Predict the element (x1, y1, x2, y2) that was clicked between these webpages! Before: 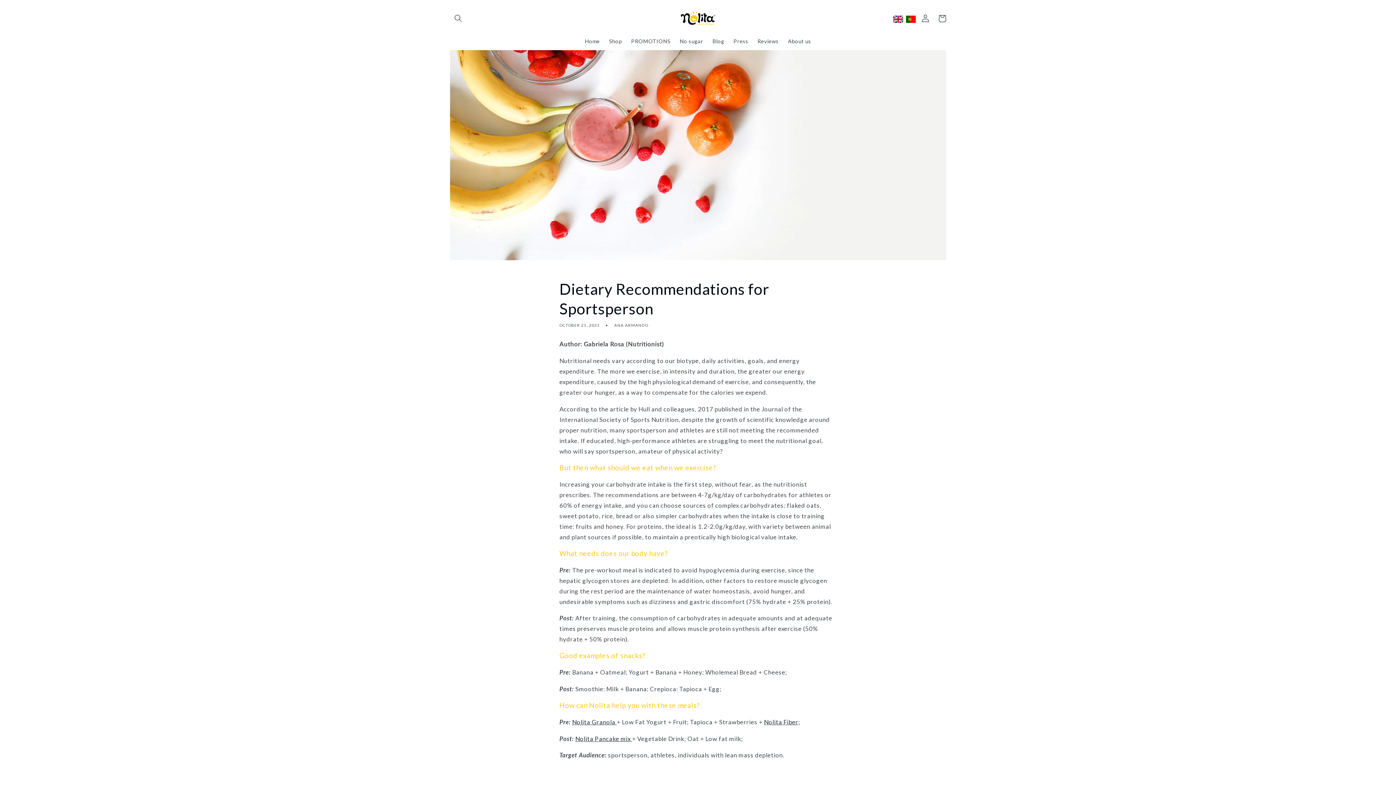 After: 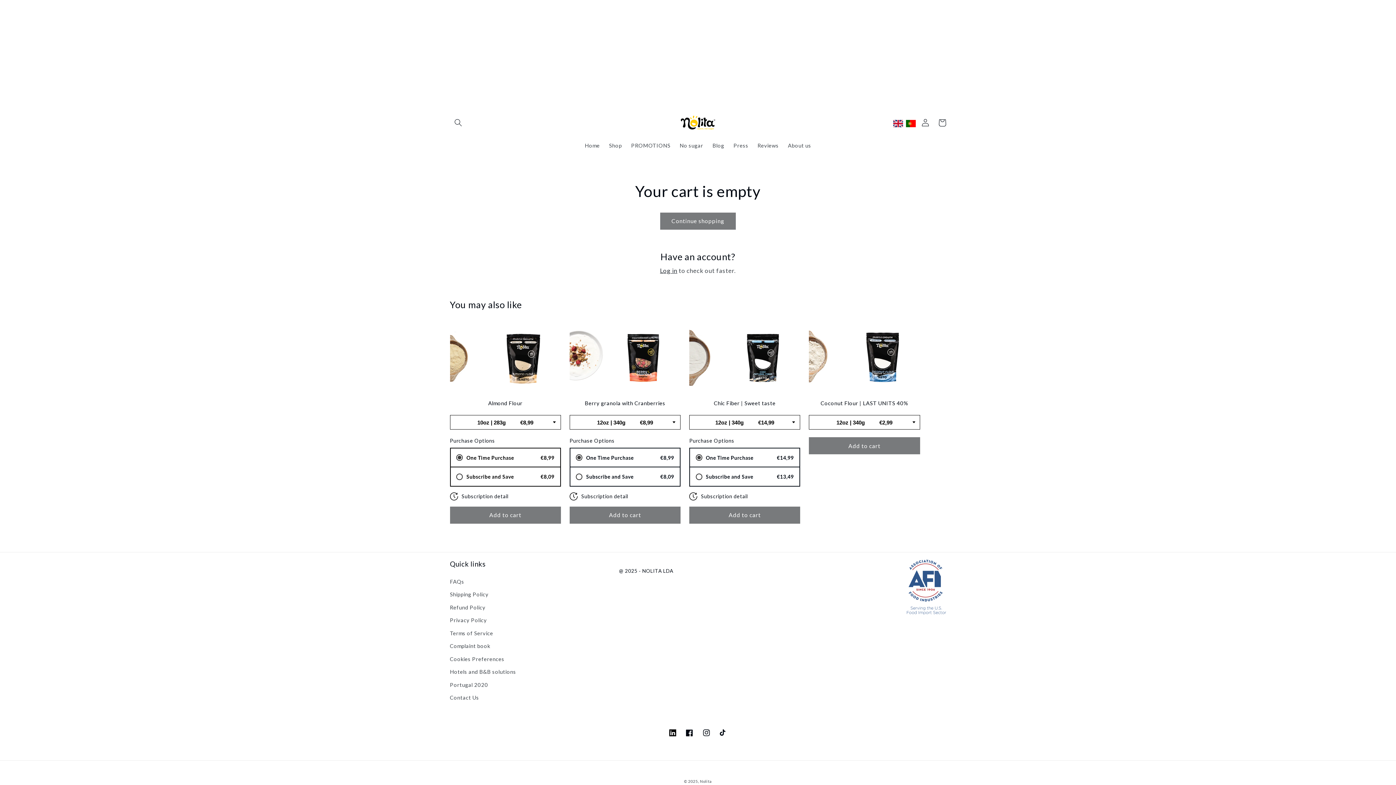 Action: bbox: (934, 10, 950, 26) label: Cart